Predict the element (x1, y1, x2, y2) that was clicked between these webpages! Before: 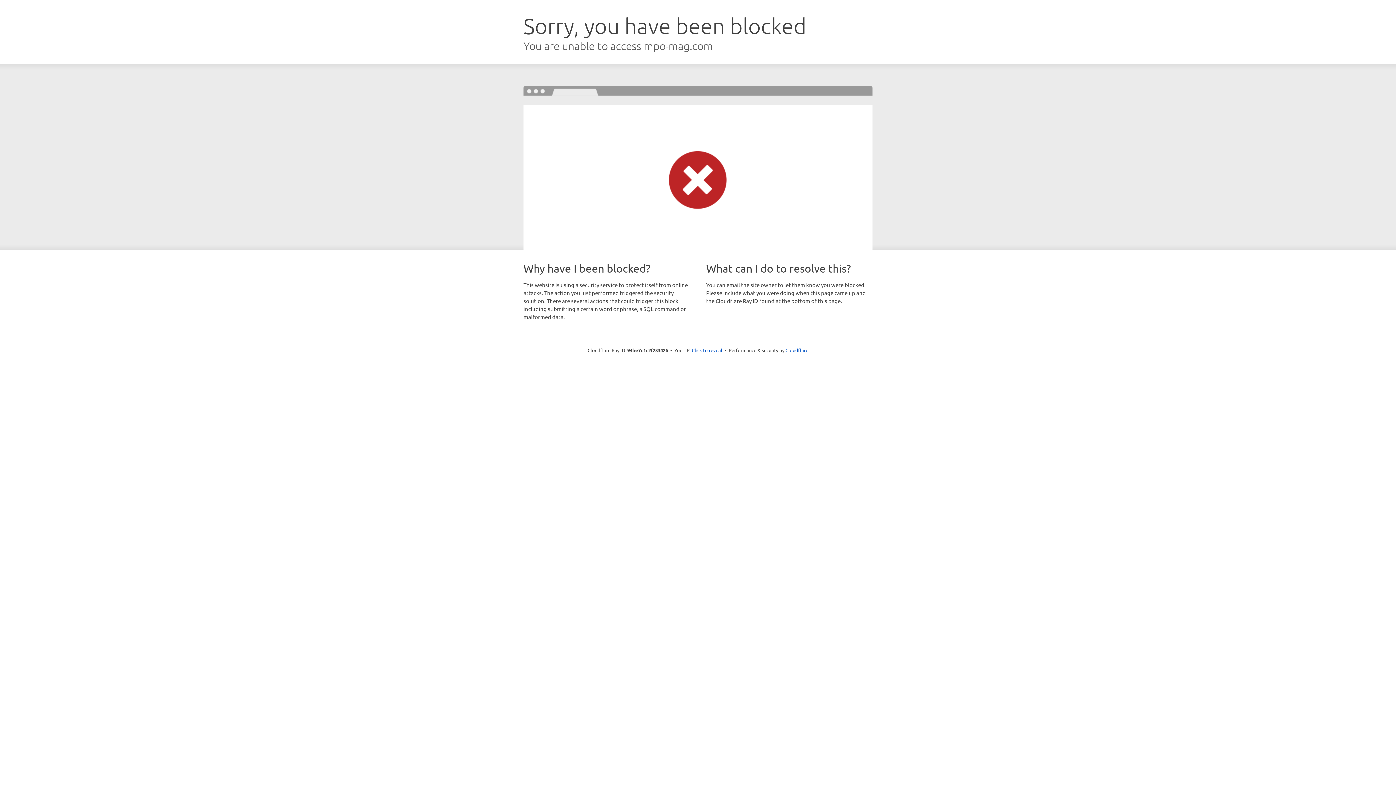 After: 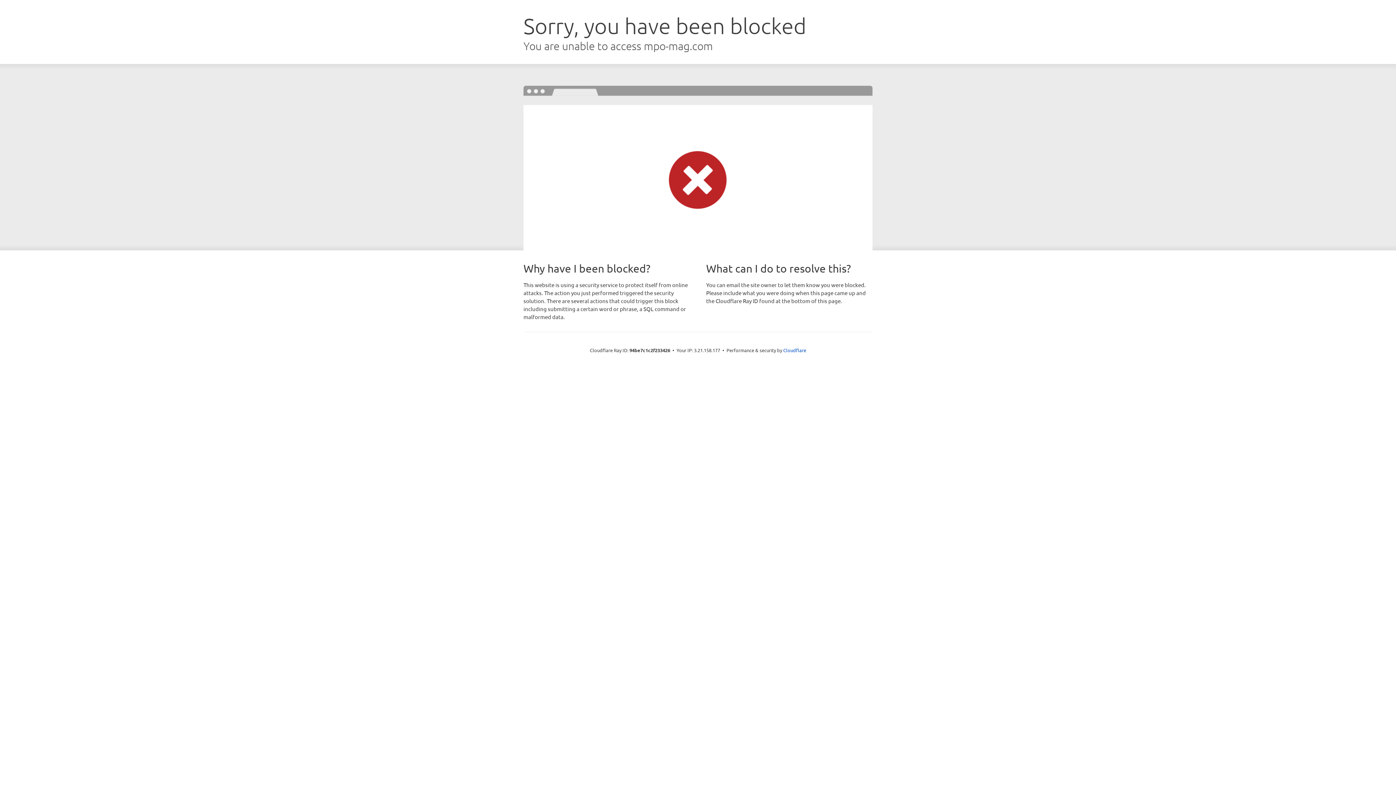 Action: bbox: (692, 346, 722, 353) label: Click to reveal